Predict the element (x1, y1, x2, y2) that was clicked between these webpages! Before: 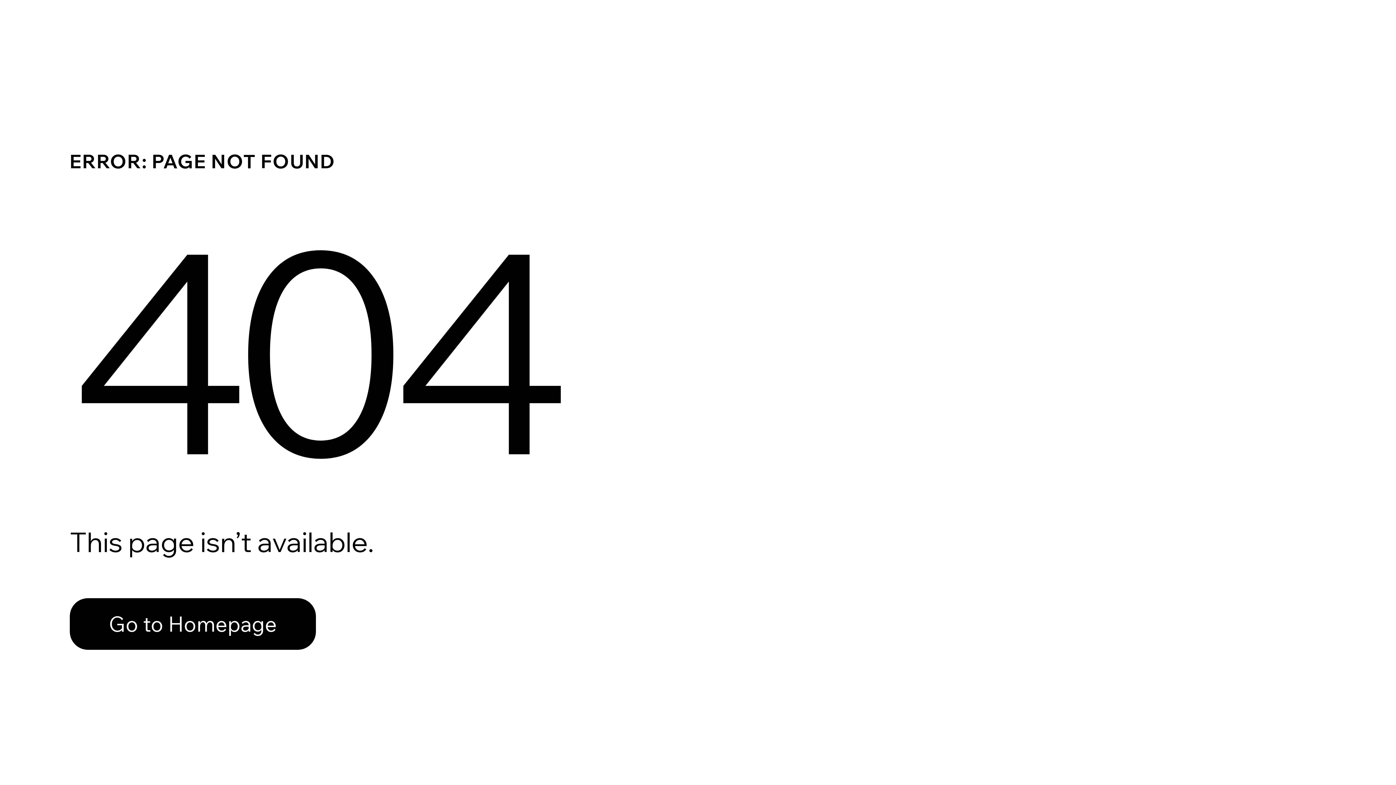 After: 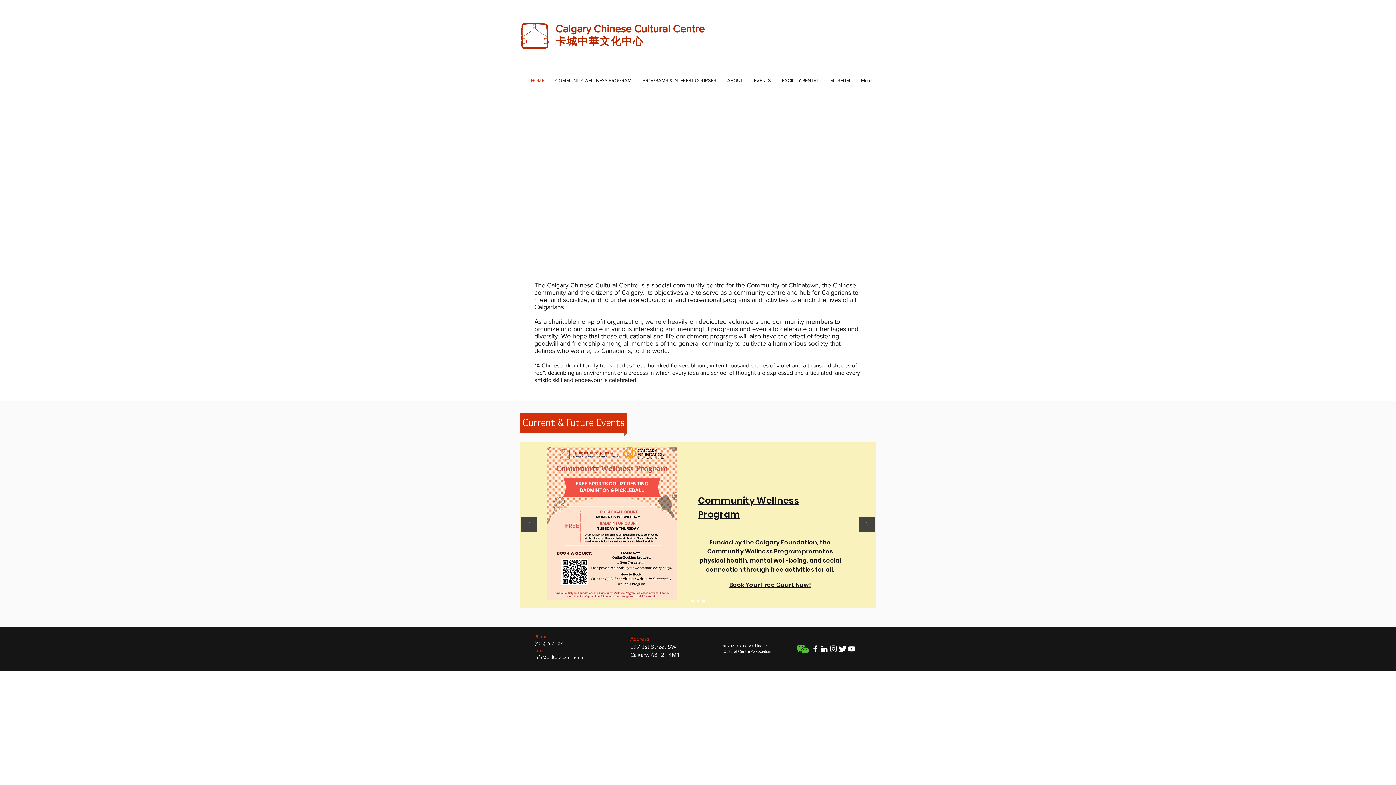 Action: bbox: (69, 582, 768, 659) label: Go to Homepage